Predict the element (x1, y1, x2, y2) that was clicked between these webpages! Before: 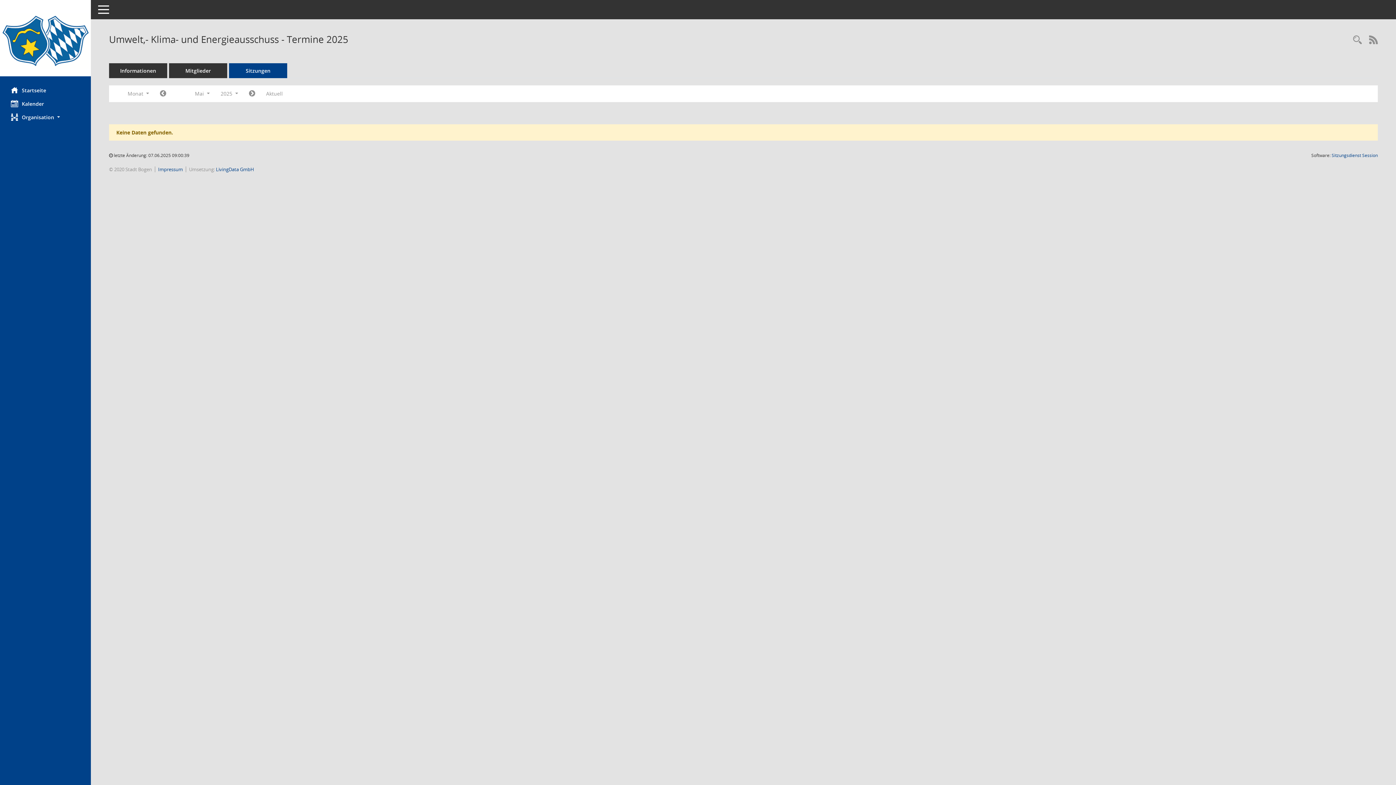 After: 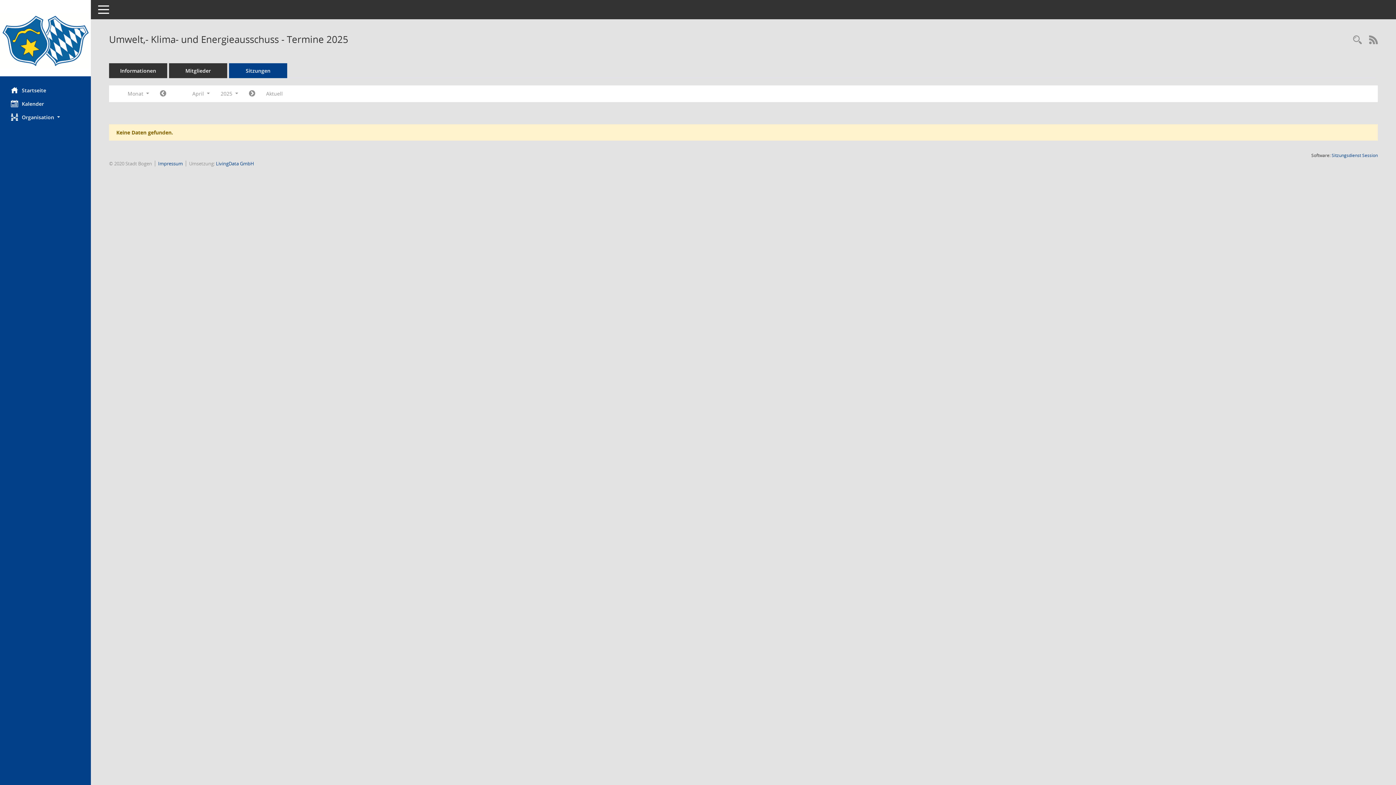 Action: label: Jahr: 2025 Monat: 4 bbox: (154, 87, 171, 100)